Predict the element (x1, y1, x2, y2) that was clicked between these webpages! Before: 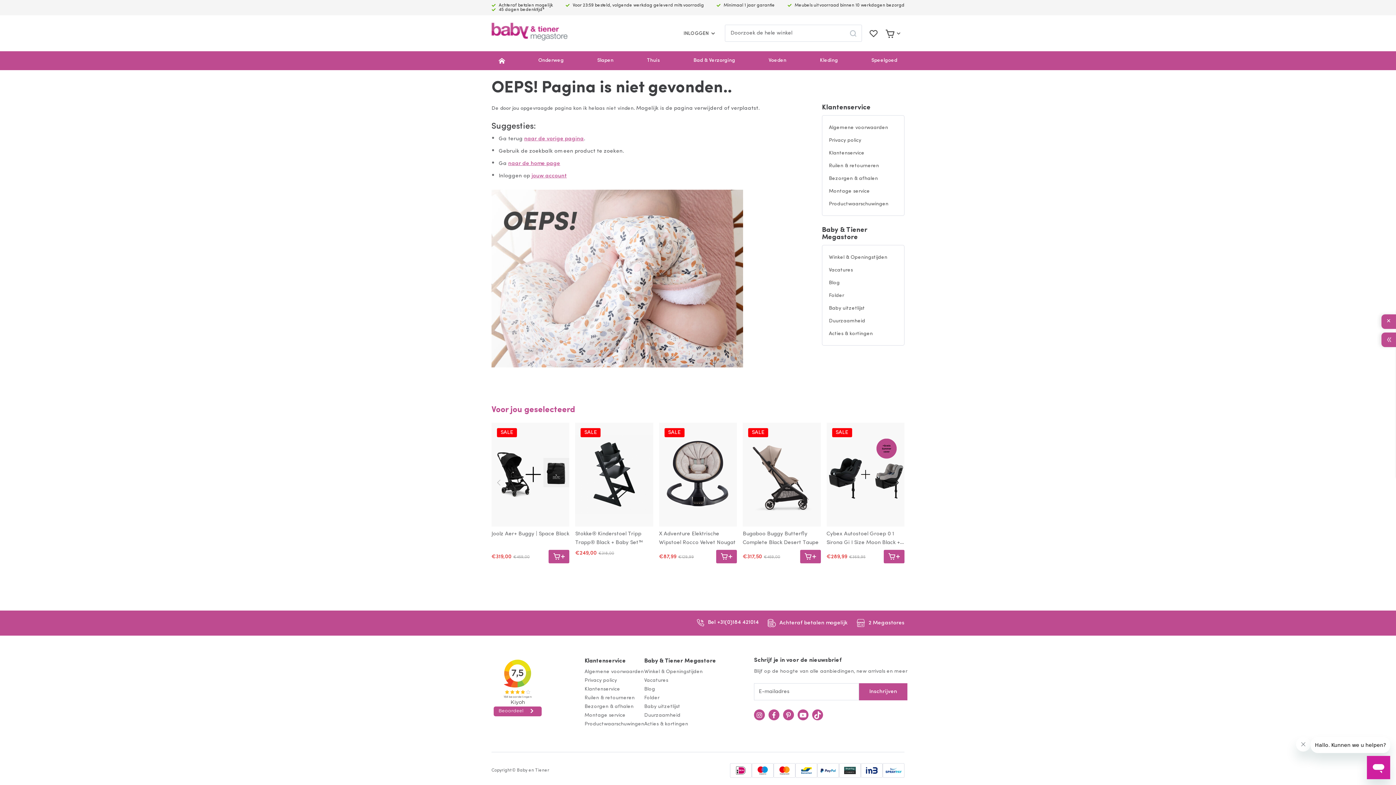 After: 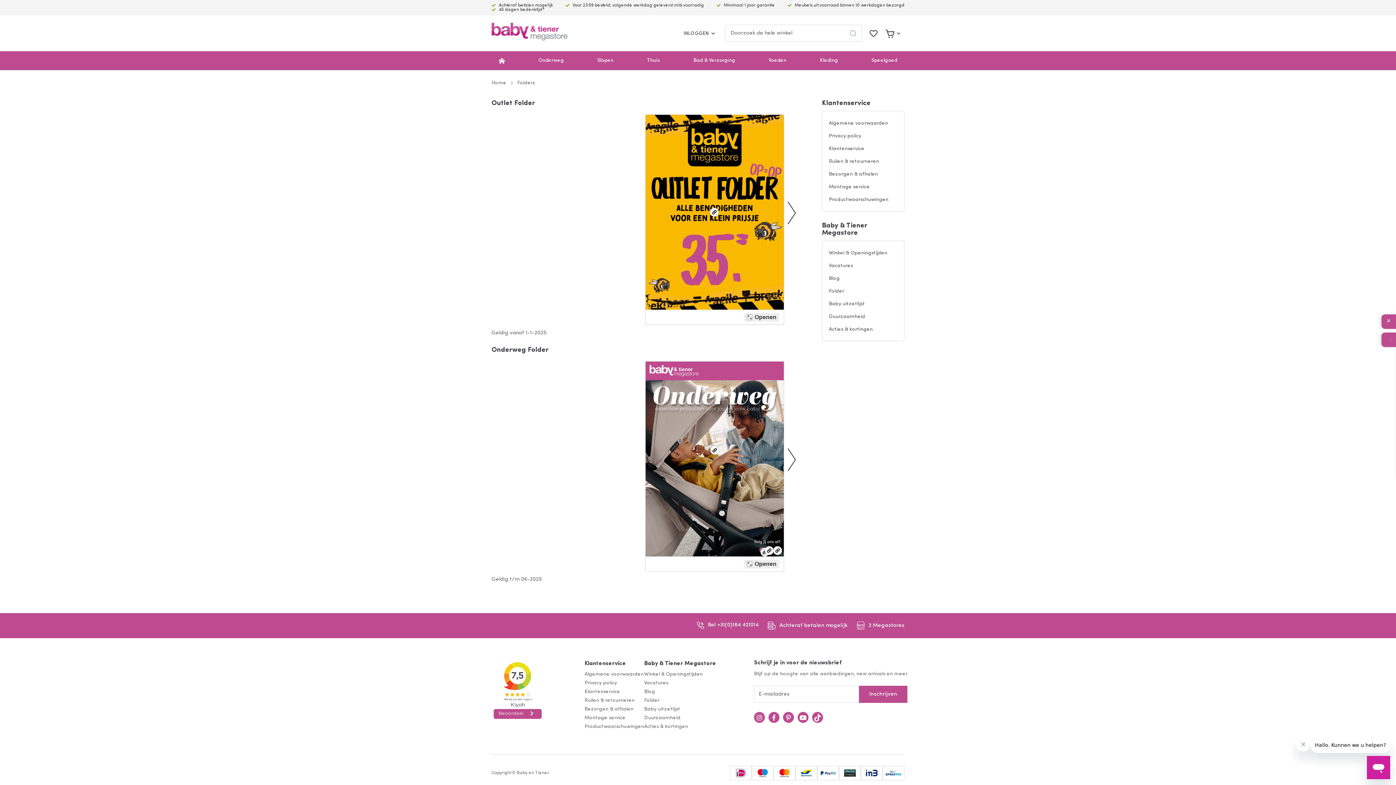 Action: label: Folder bbox: (822, 290, 904, 301)